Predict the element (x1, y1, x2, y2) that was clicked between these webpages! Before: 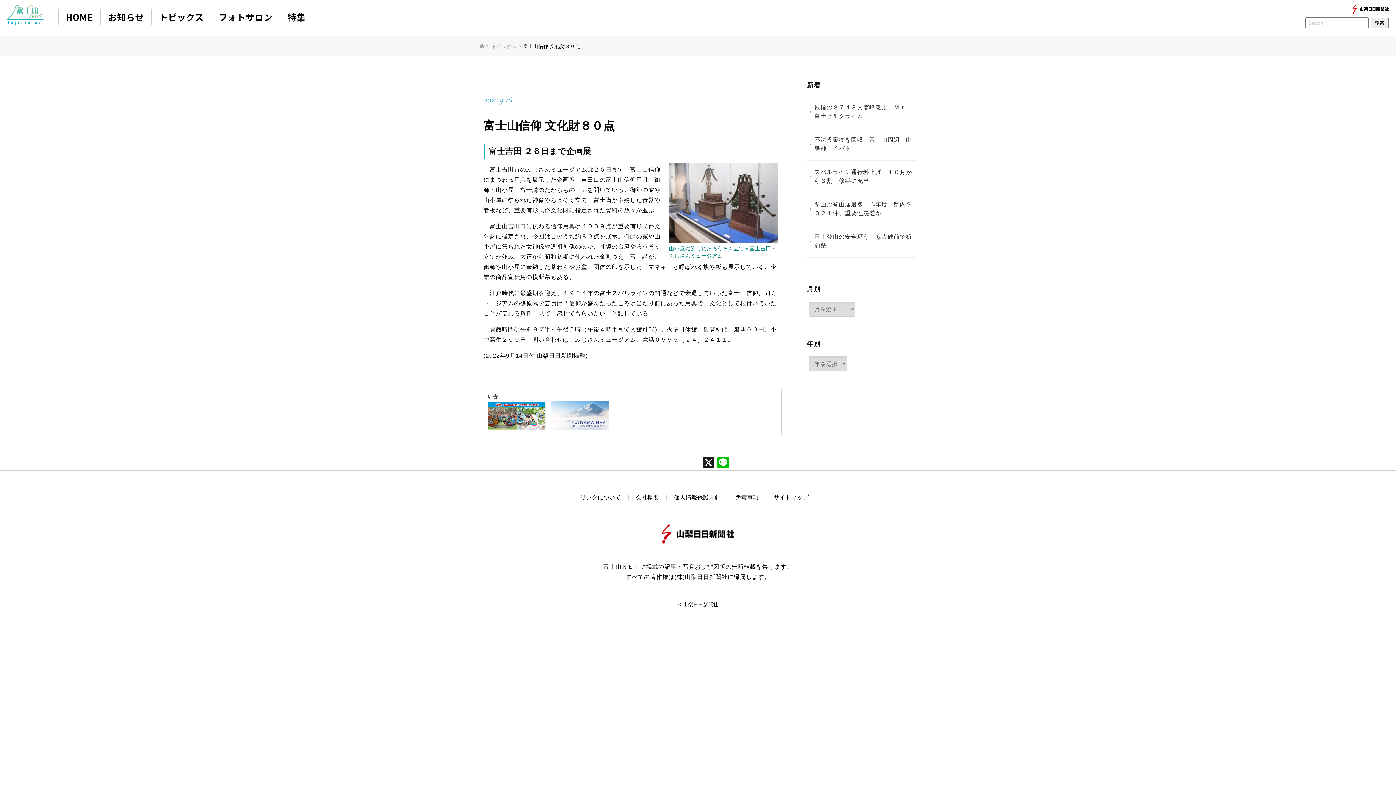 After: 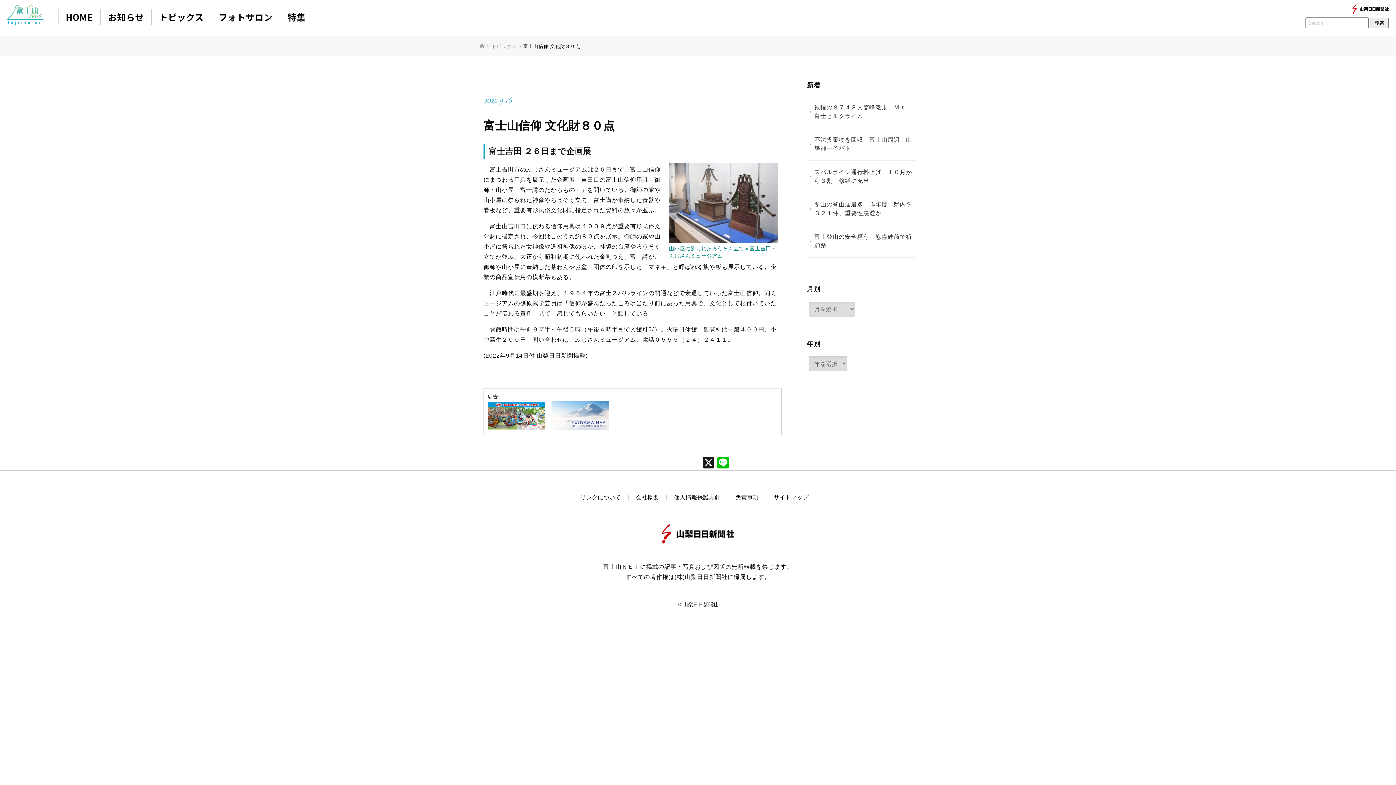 Action: bbox: (551, 422, 609, 428)